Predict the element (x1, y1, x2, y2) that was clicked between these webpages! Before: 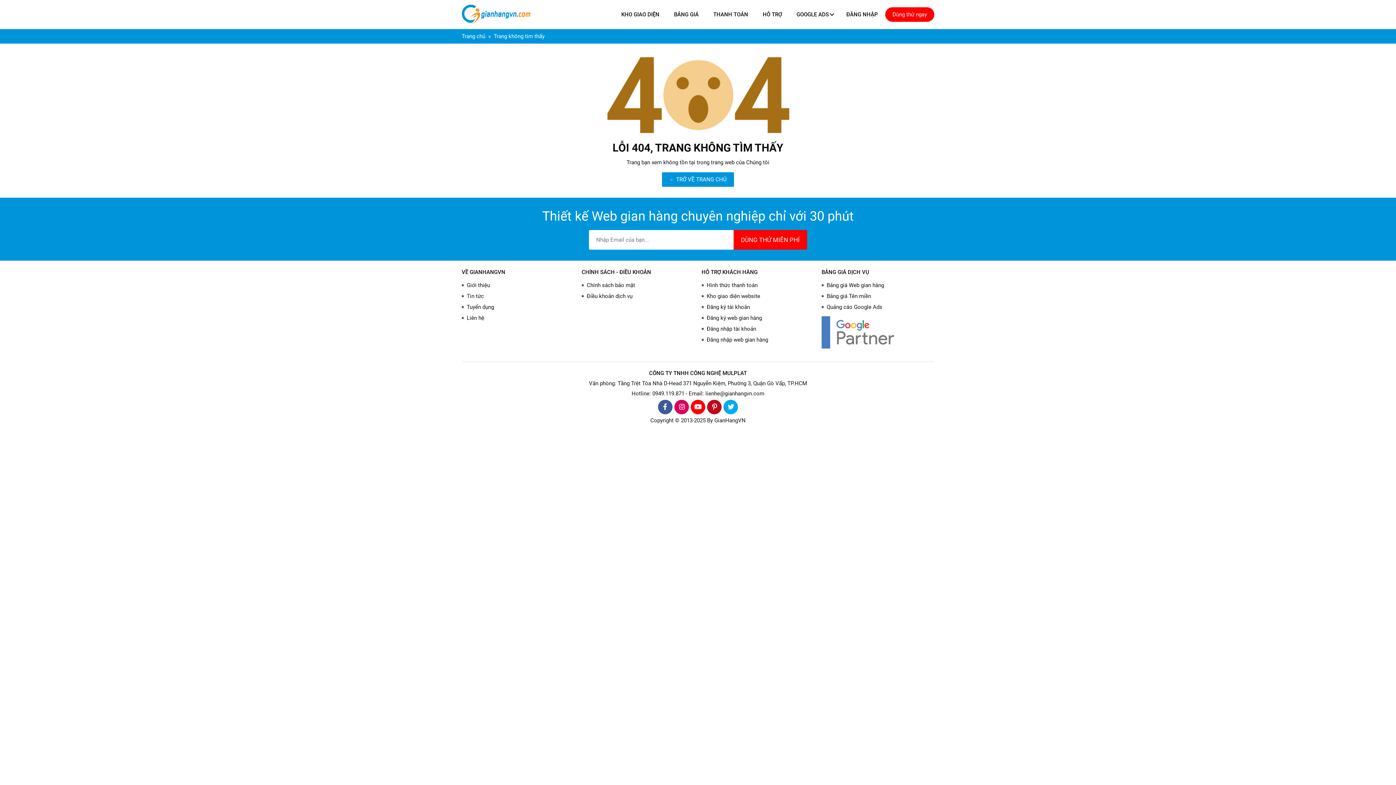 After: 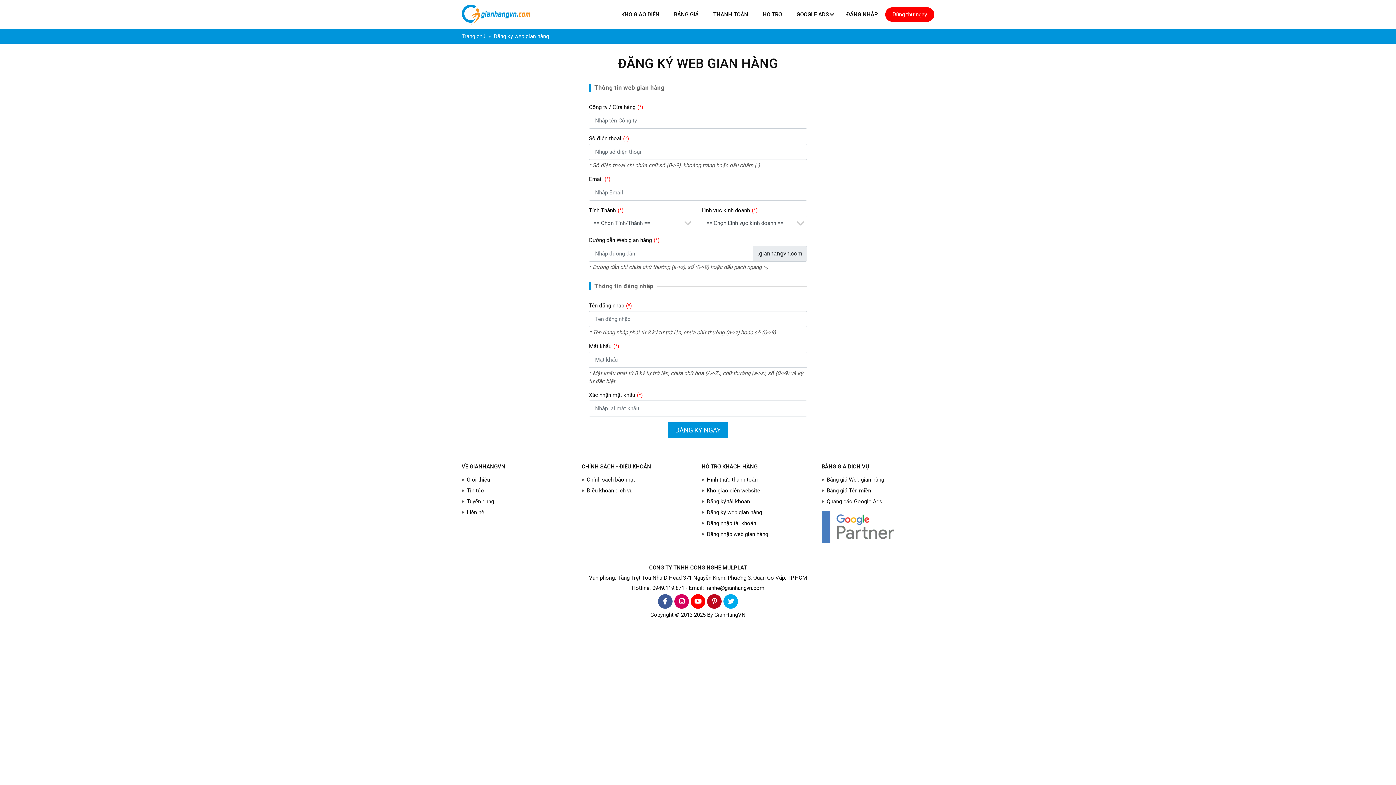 Action: bbox: (885, 7, 934, 21) label: Dùng thử ngay